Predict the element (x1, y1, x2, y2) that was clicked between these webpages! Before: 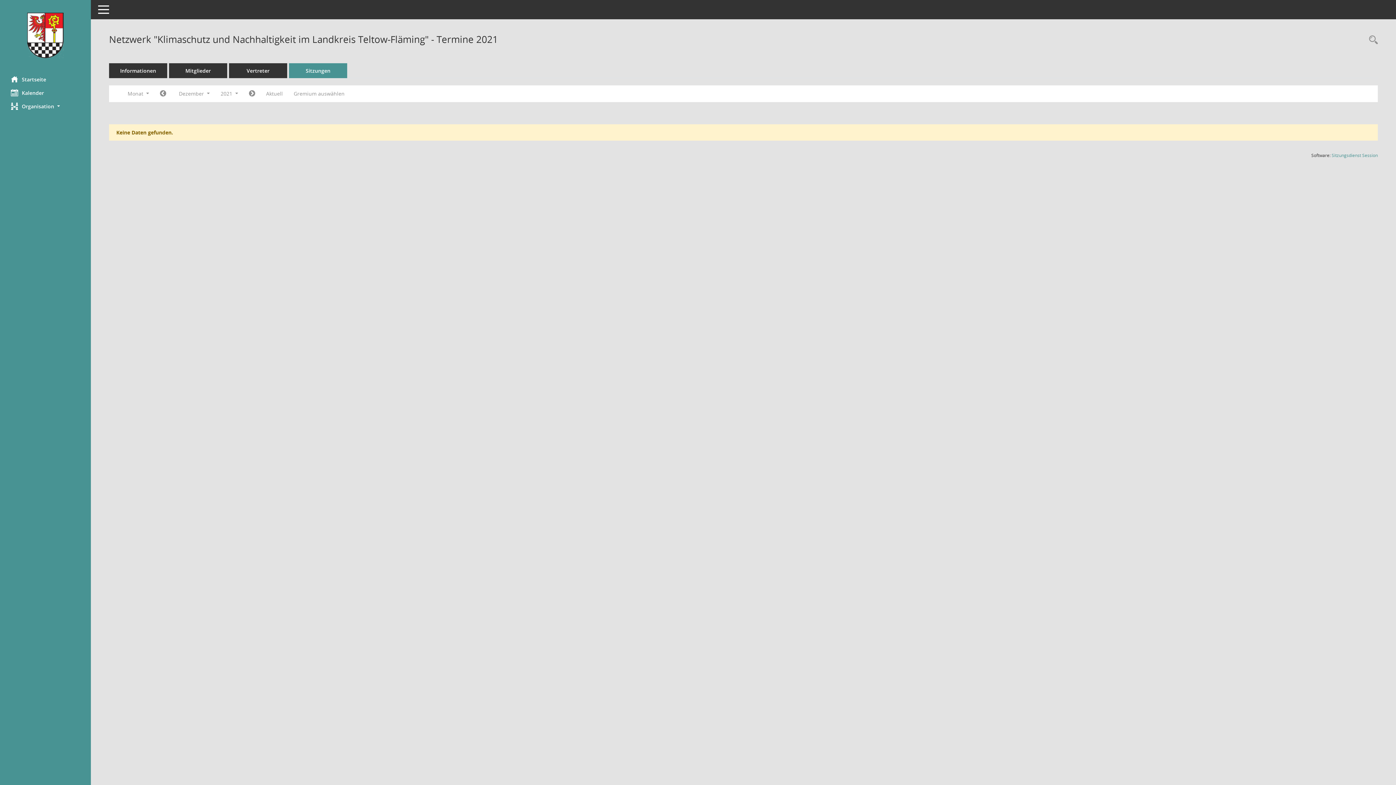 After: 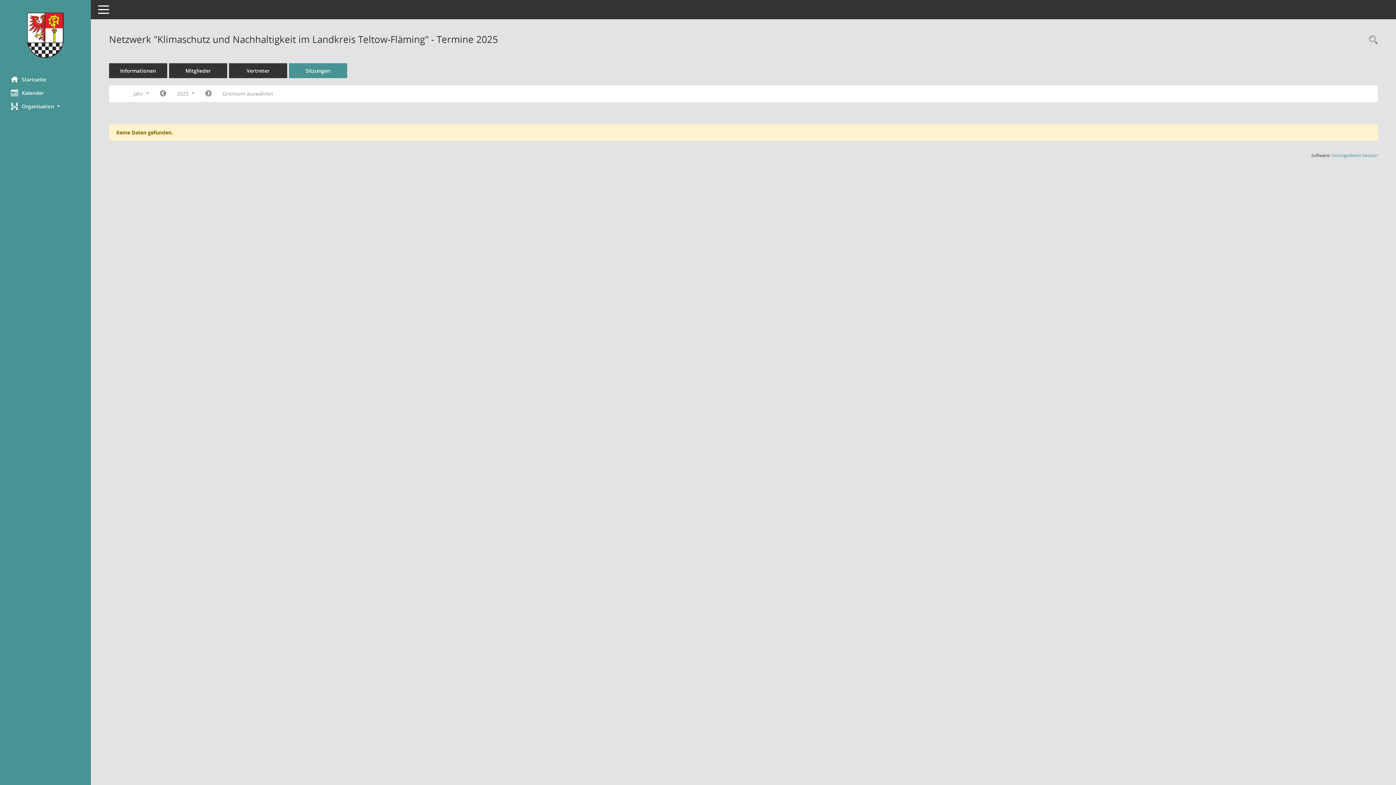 Action: label: Sitzungen bbox: (289, 63, 347, 78)